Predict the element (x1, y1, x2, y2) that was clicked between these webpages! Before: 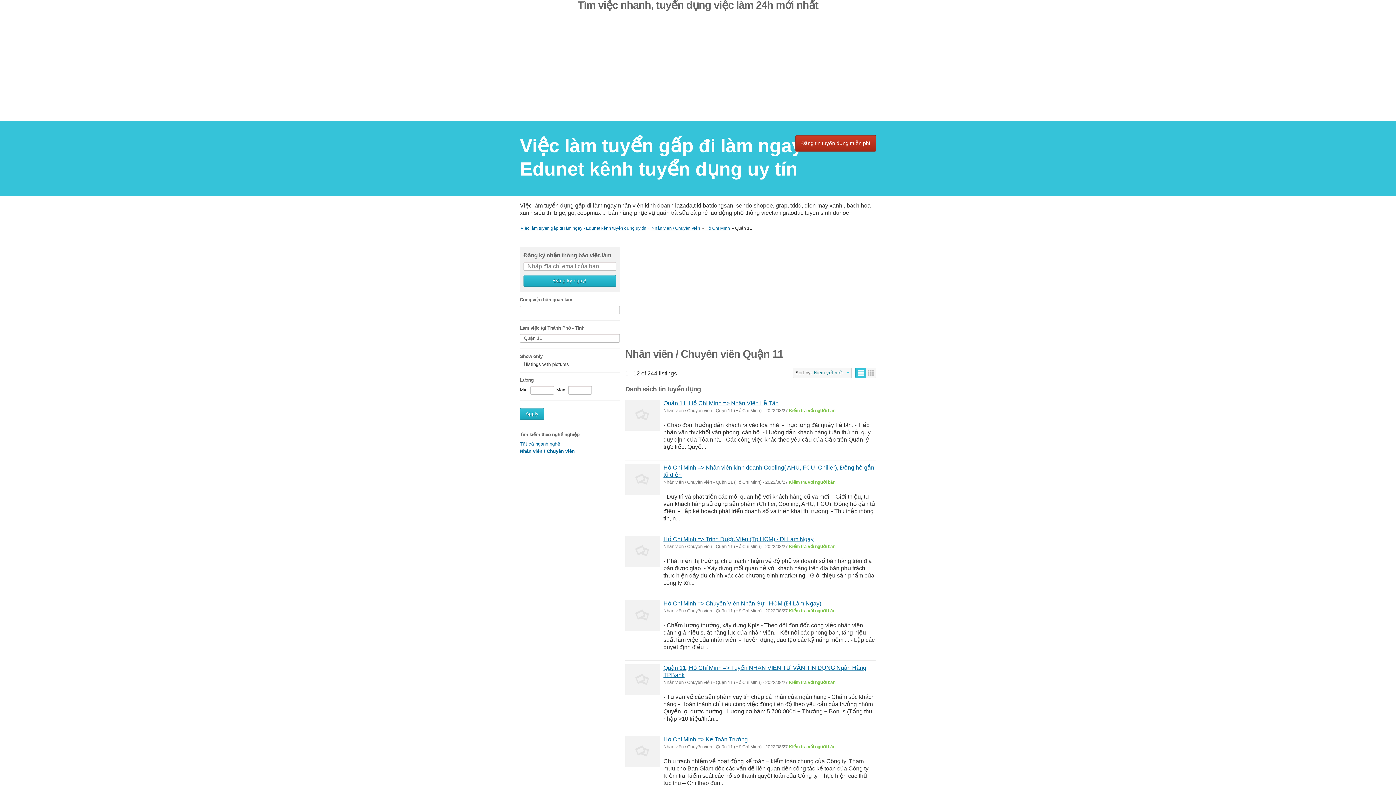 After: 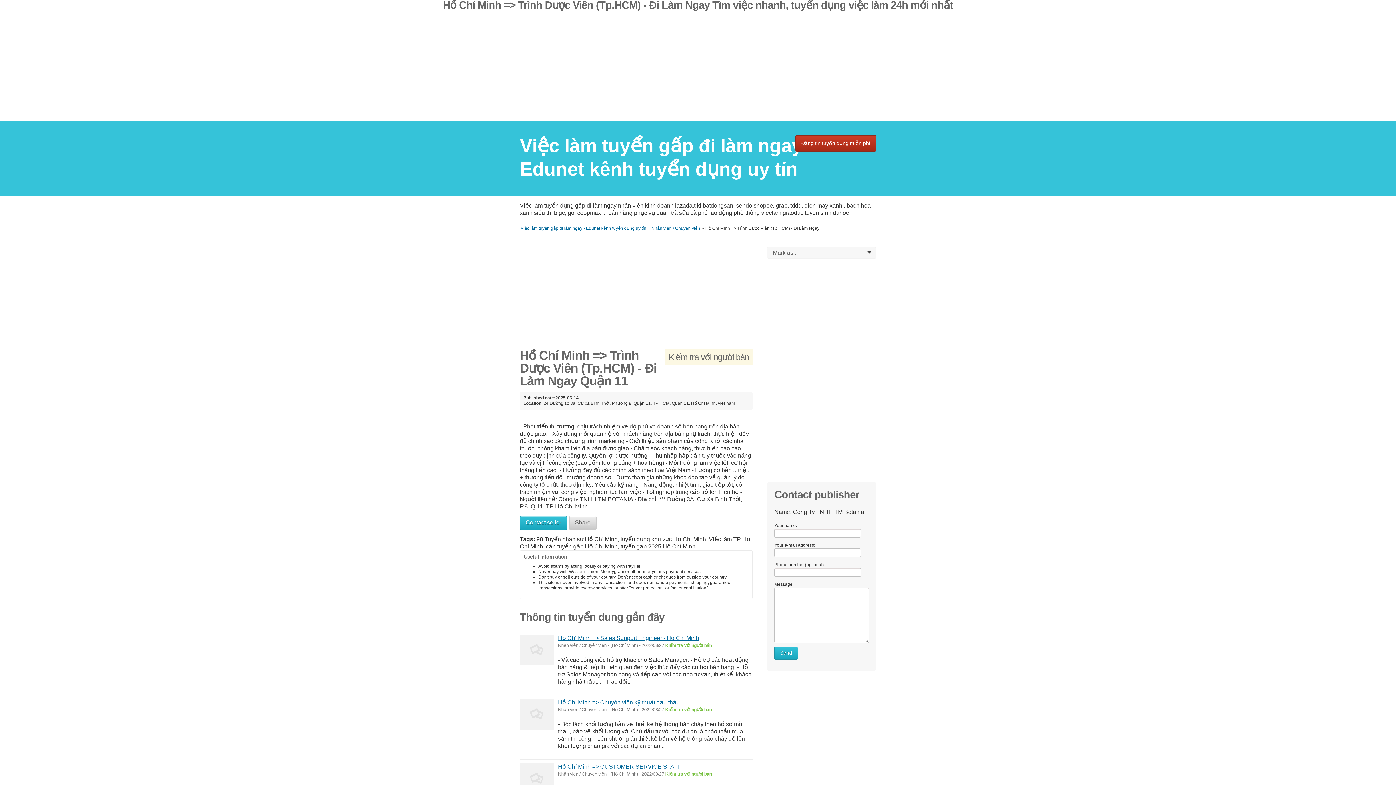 Action: label: Hồ Chí Minh => Trình Dược Viên (Tp.HCM) - Đi Làm Ngay bbox: (663, 536, 813, 542)